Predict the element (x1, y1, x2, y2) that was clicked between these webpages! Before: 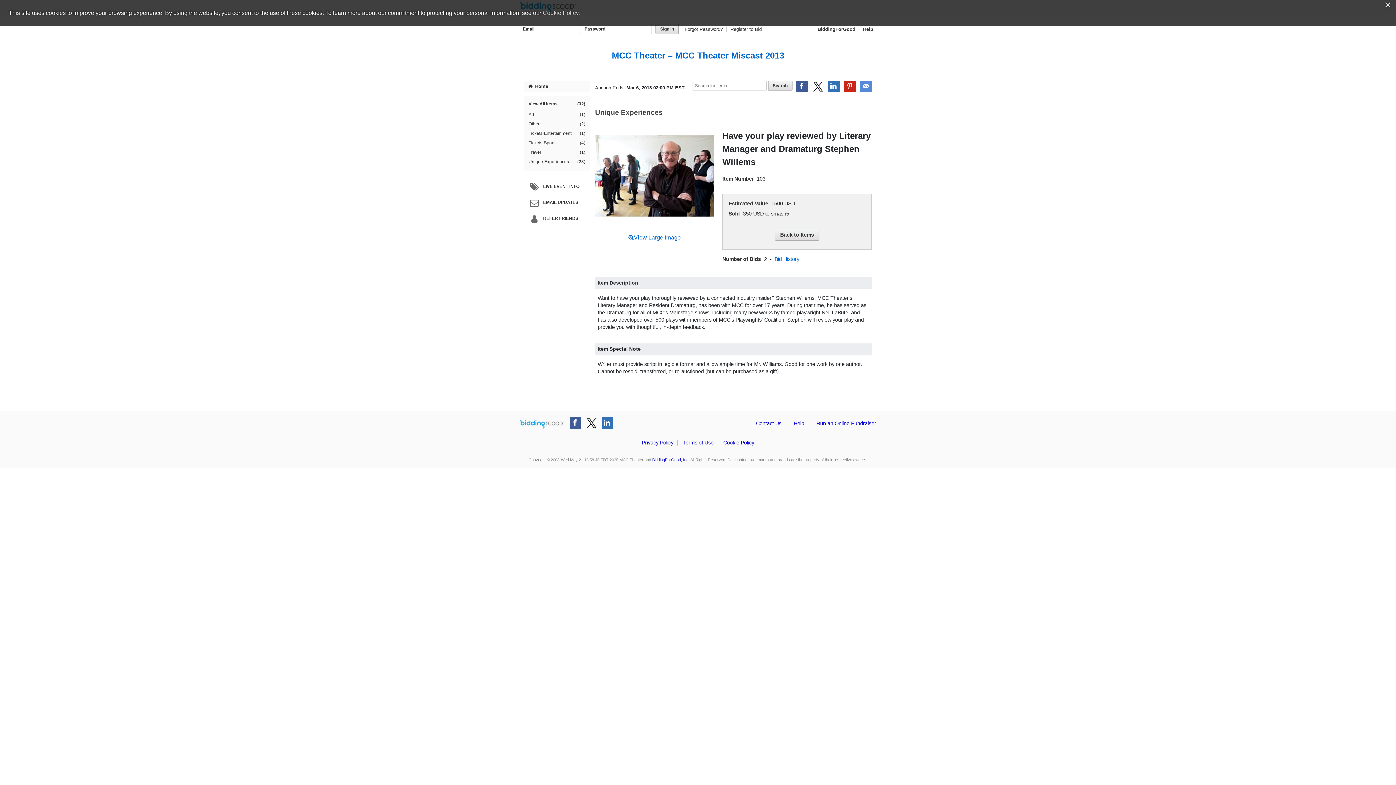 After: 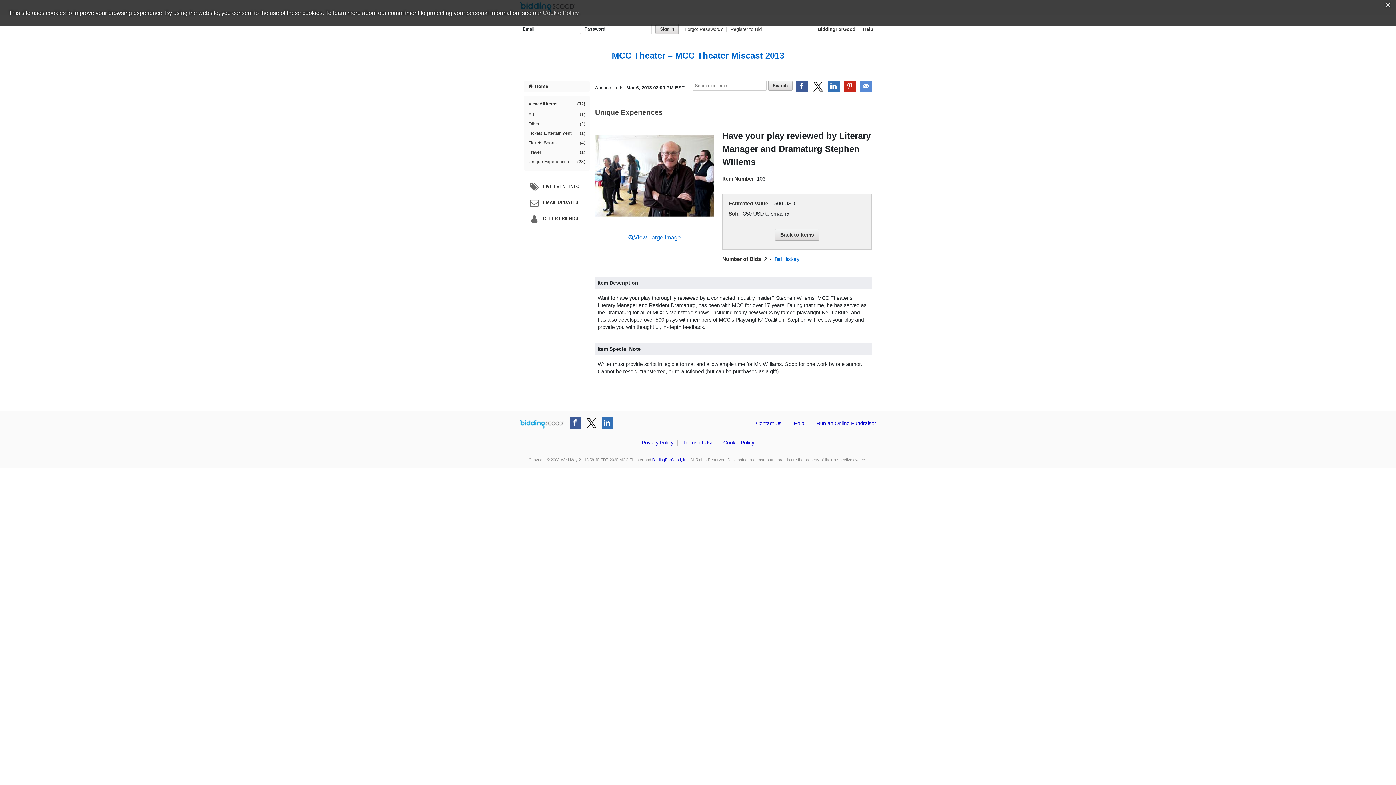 Action: bbox: (595, 216, 714, 223)